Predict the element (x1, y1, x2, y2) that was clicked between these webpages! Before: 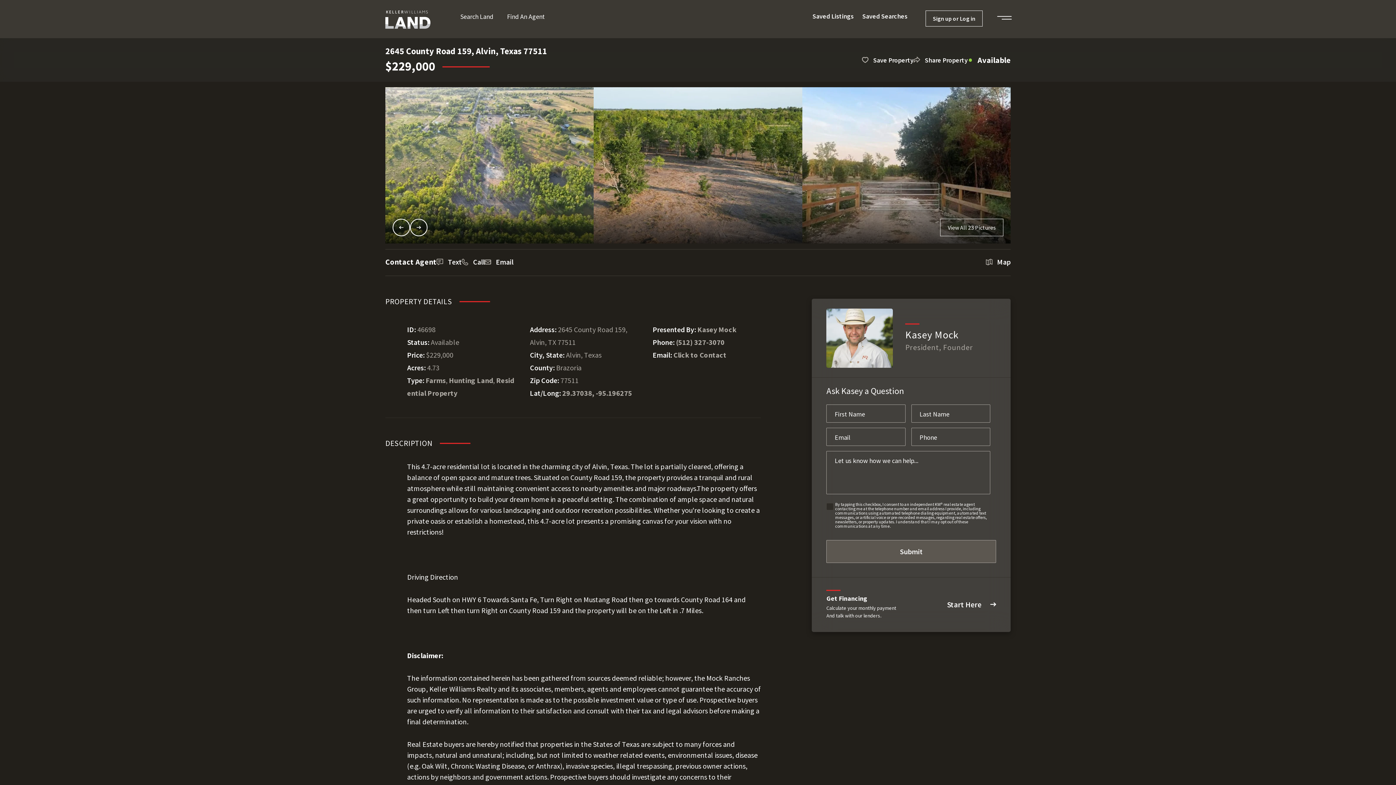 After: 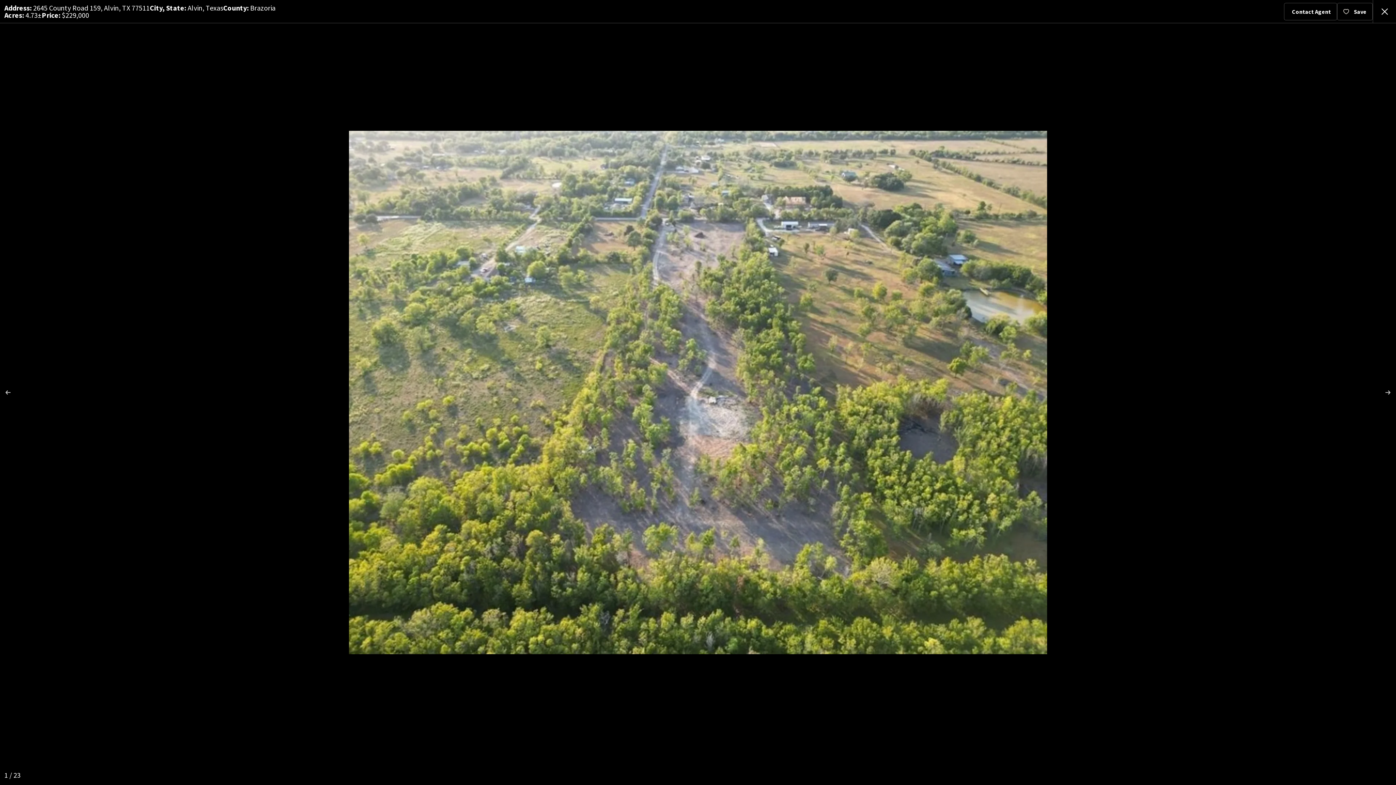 Action: bbox: (392, 218, 410, 236)